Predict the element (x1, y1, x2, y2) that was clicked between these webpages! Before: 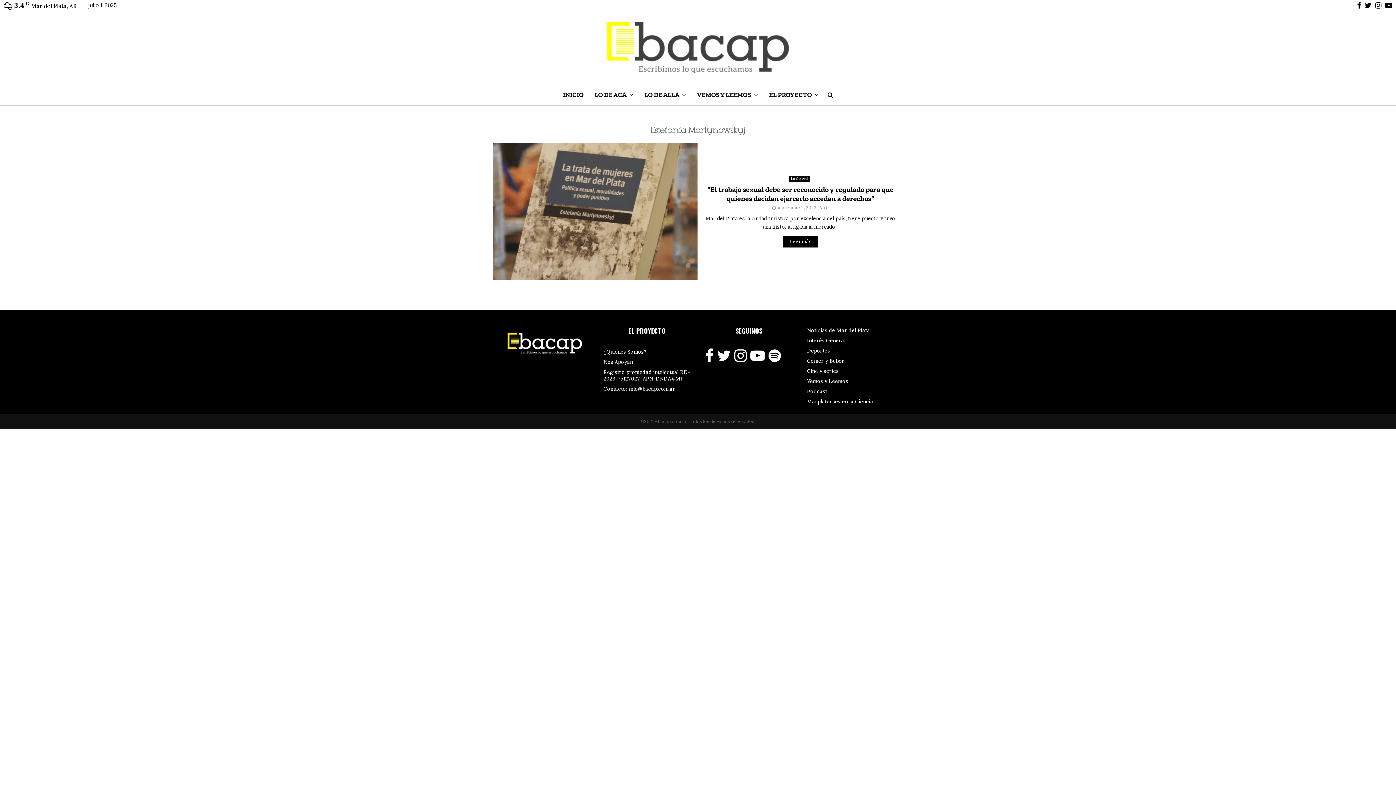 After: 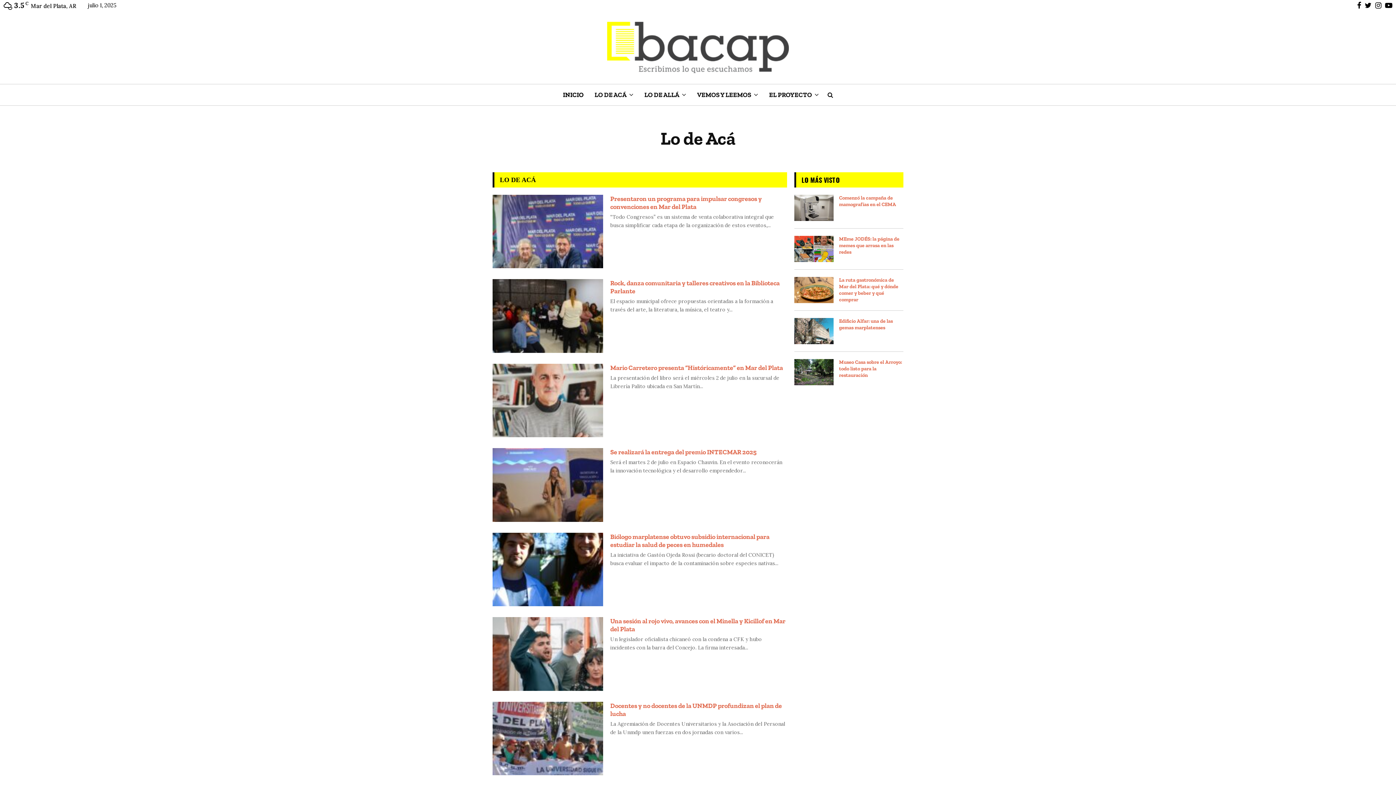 Action: bbox: (594, 84, 633, 105) label: LO DE ACÁ